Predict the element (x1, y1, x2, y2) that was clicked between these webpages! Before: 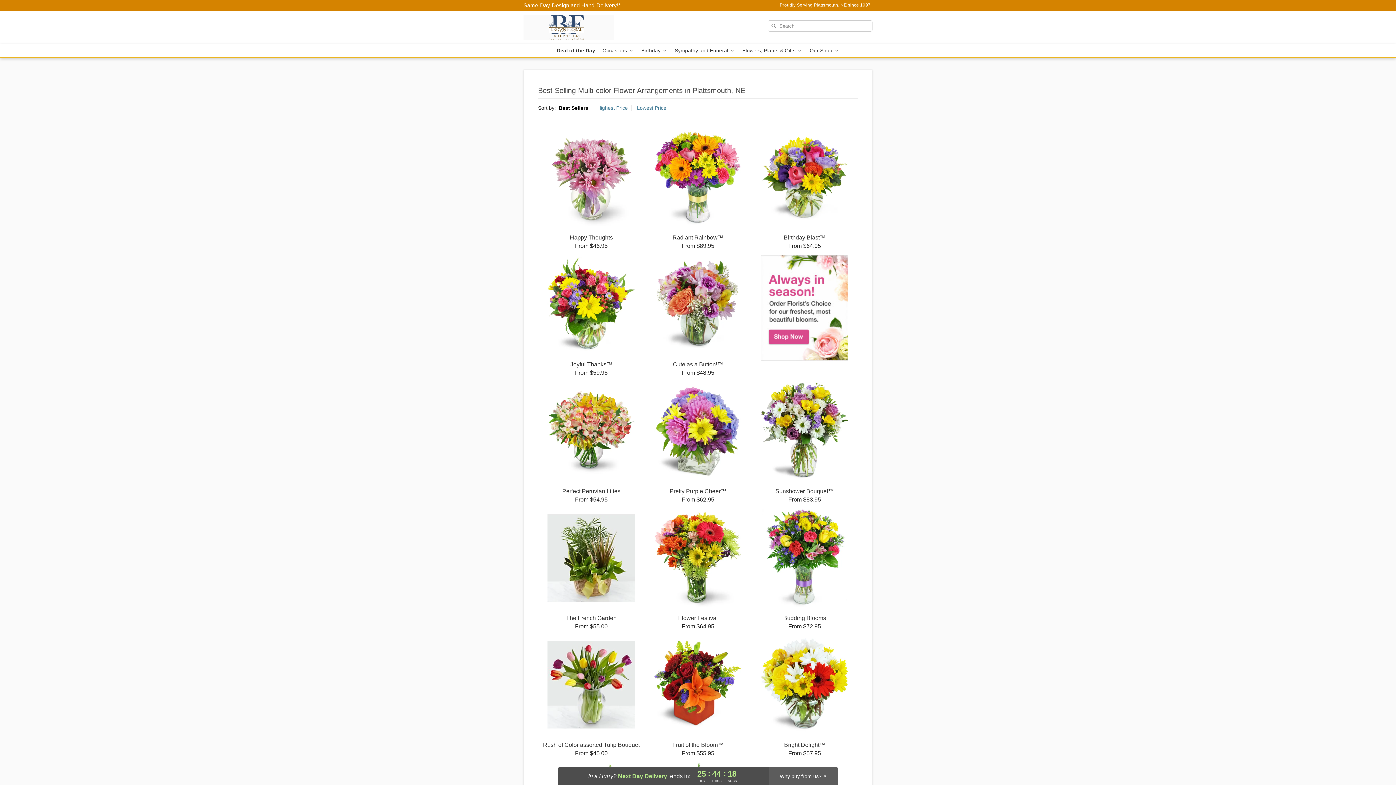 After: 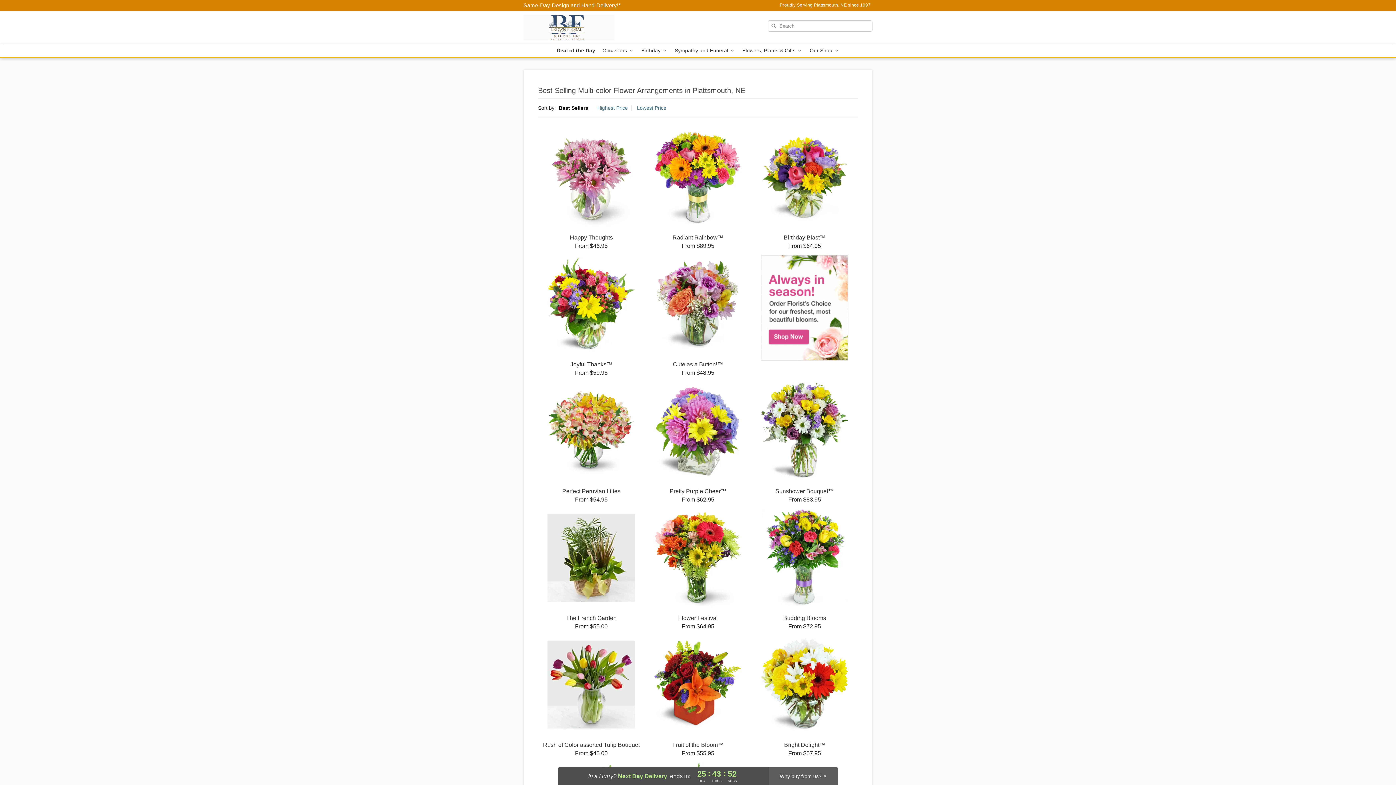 Action: bbox: (523, 2, 620, 8) label: Delivery Policy